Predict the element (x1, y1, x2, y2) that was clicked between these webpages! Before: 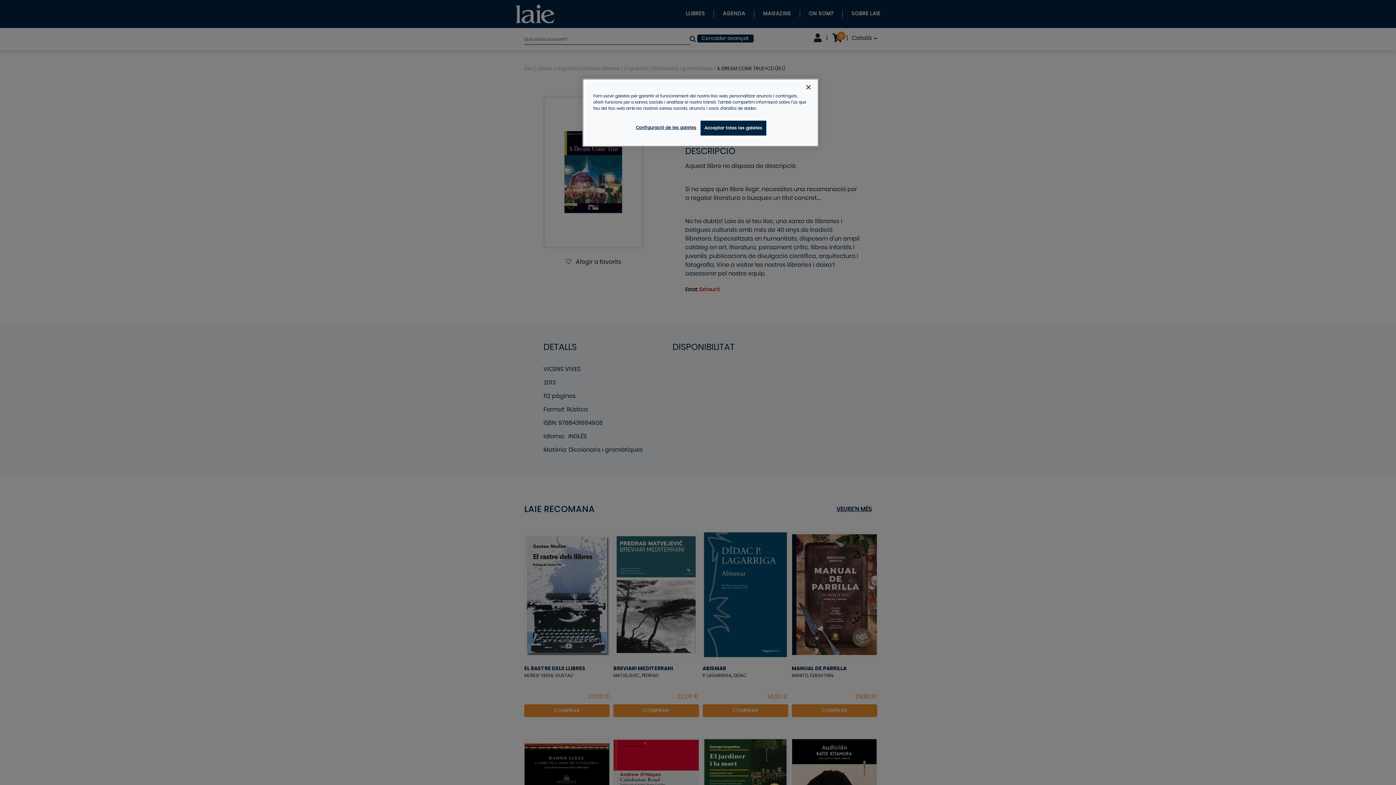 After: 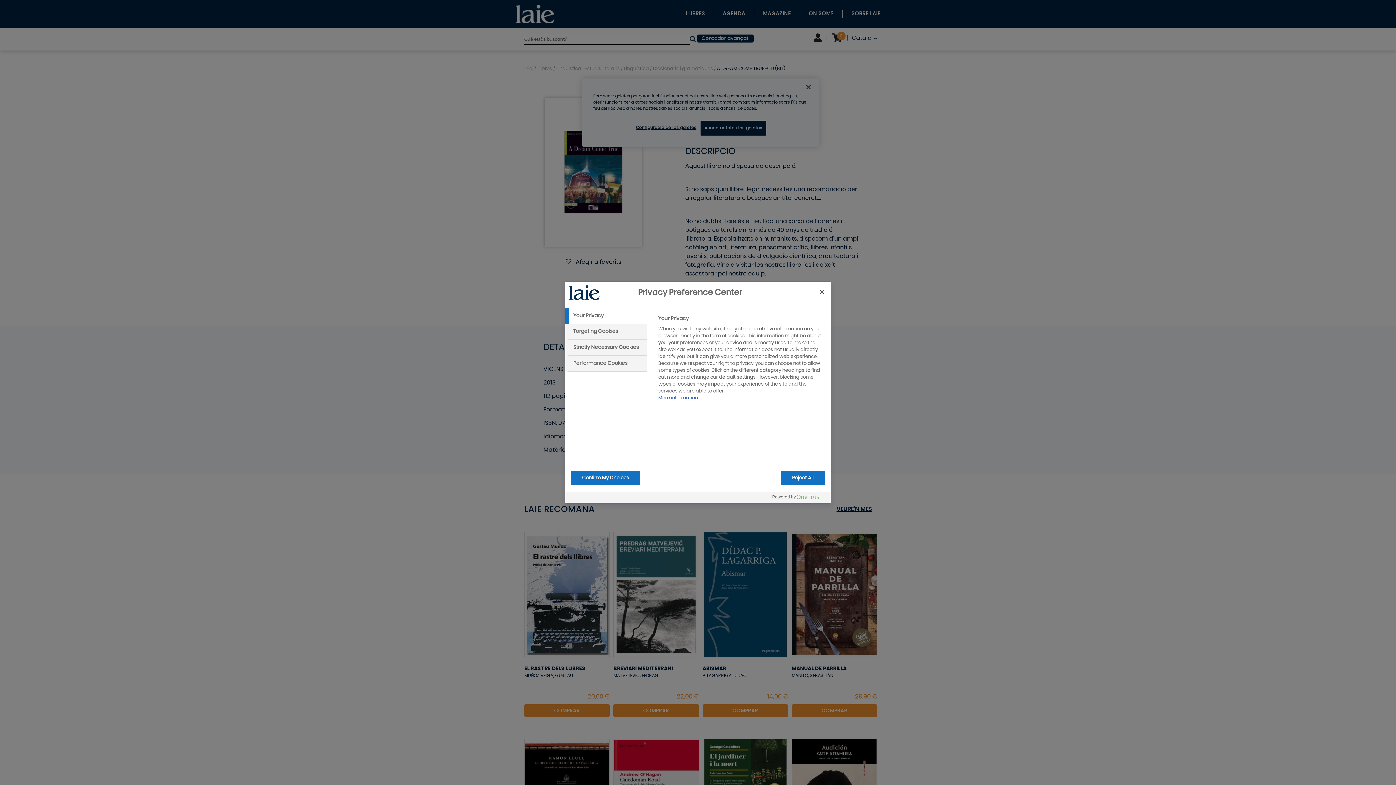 Action: label: Configuració de les galetes bbox: (636, 120, 696, 134)